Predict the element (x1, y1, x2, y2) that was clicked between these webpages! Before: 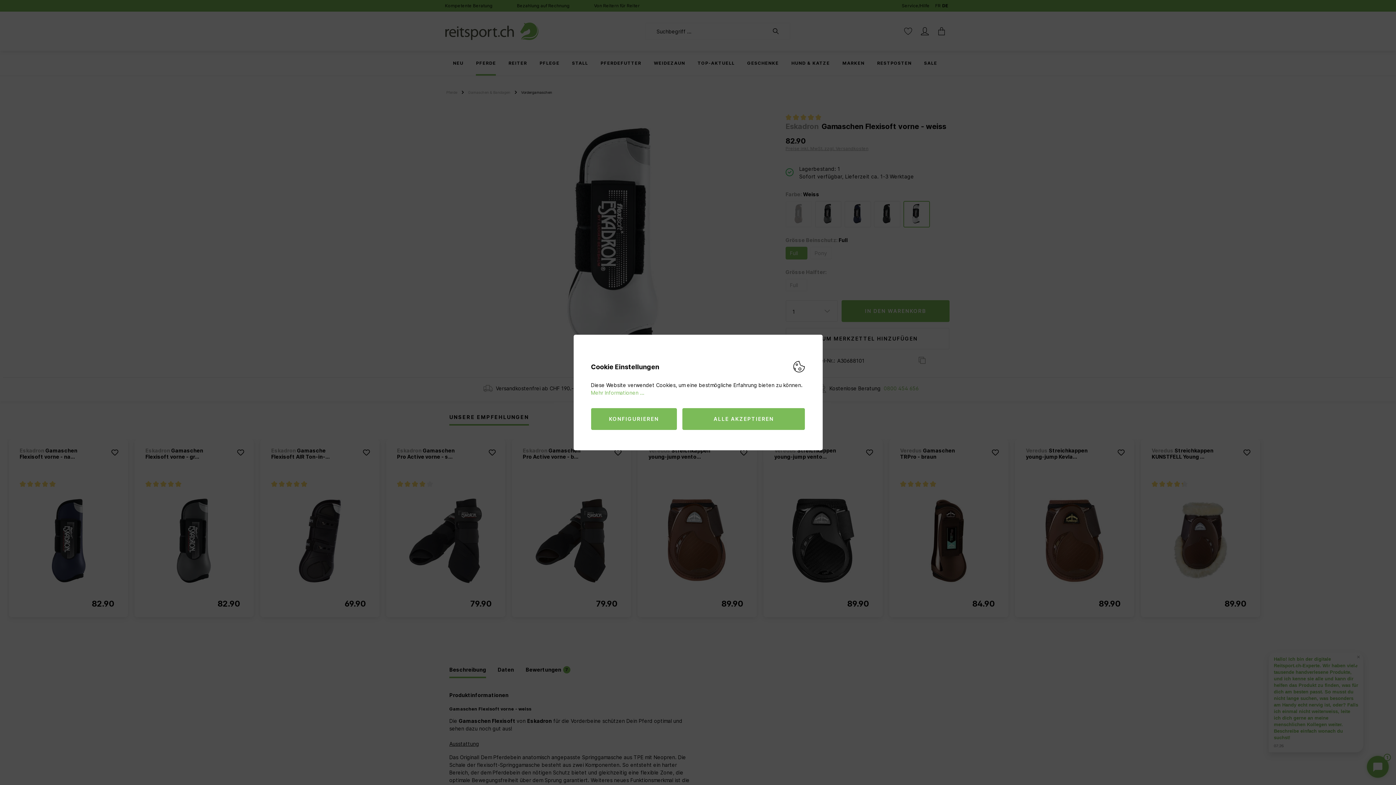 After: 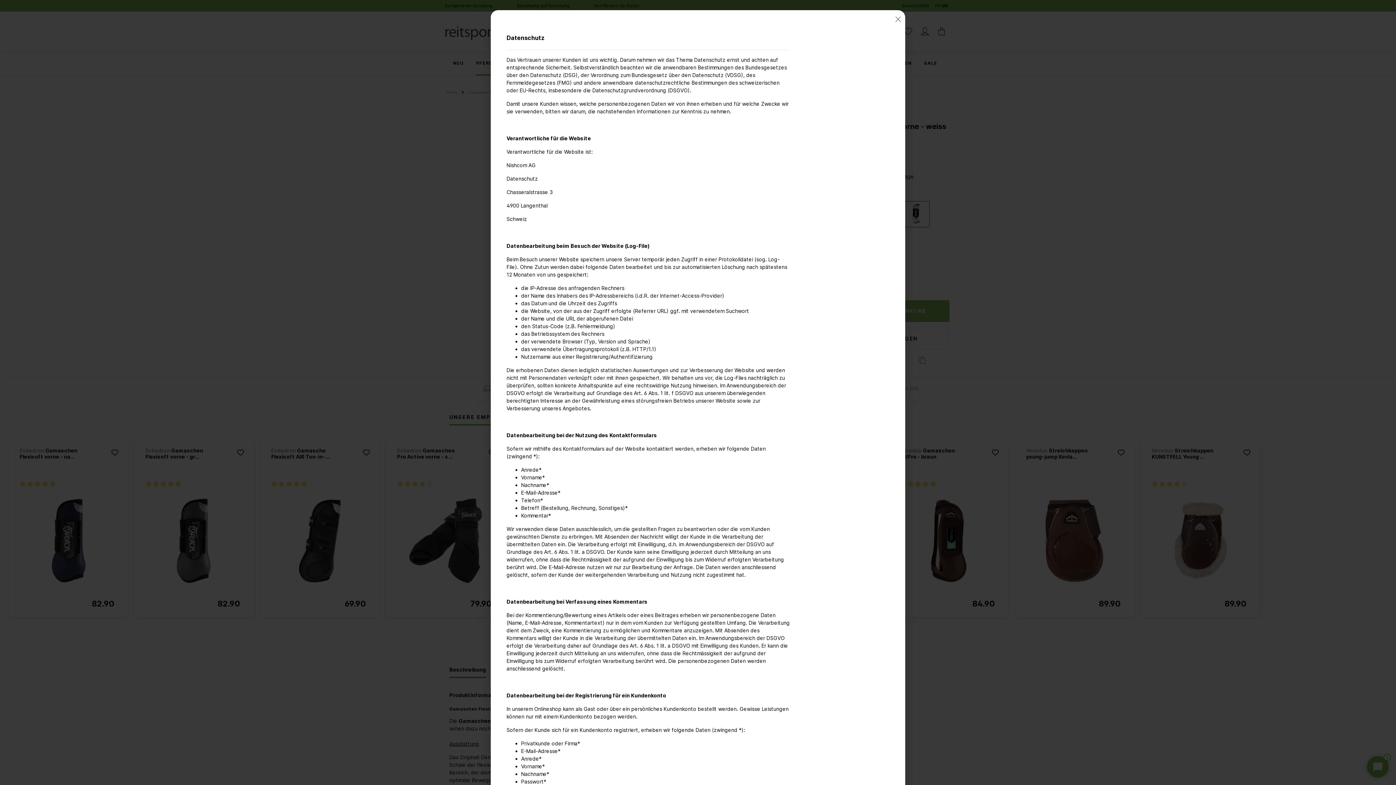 Action: label: Mehr Informationen ... bbox: (591, 389, 644, 396)